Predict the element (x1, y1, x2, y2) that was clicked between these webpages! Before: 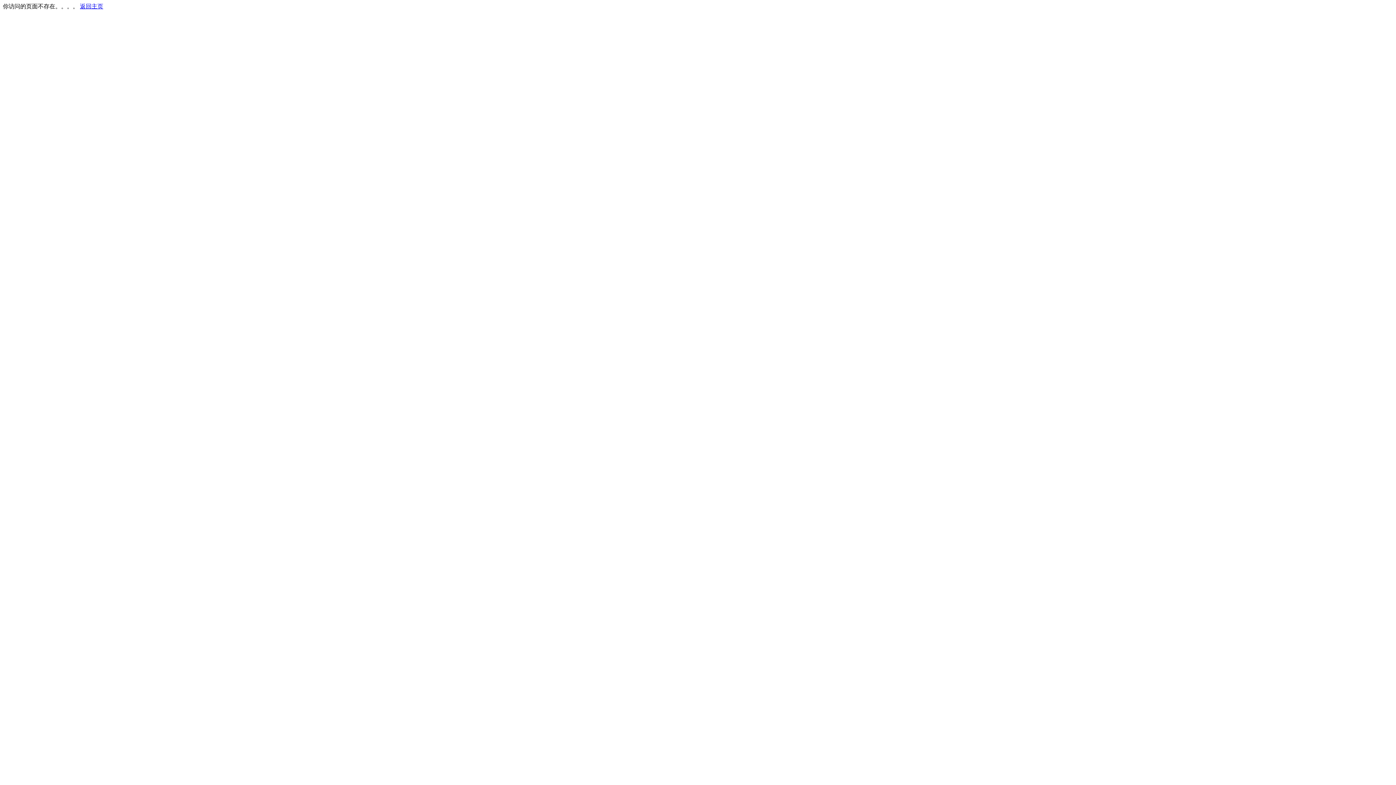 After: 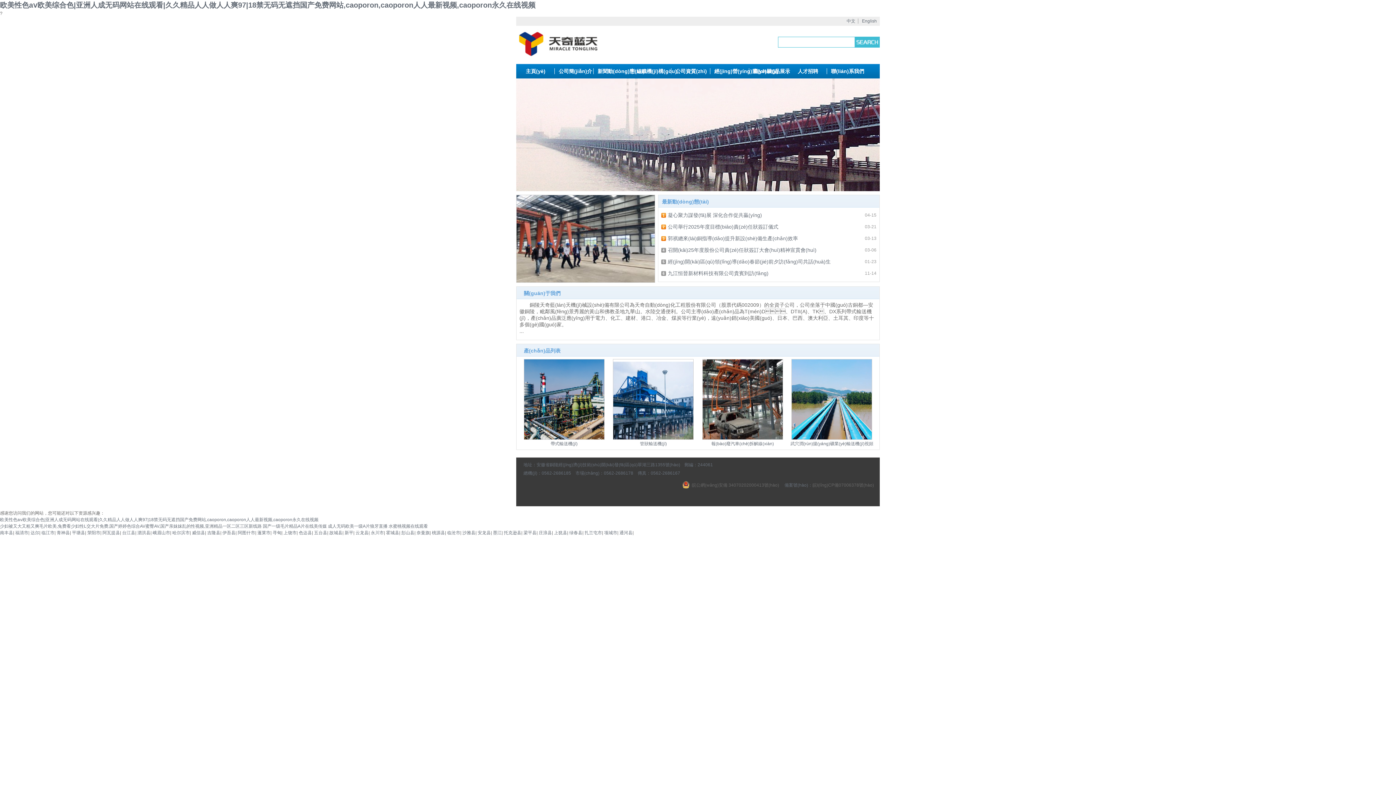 Action: label: 返回主页 bbox: (80, 3, 103, 9)